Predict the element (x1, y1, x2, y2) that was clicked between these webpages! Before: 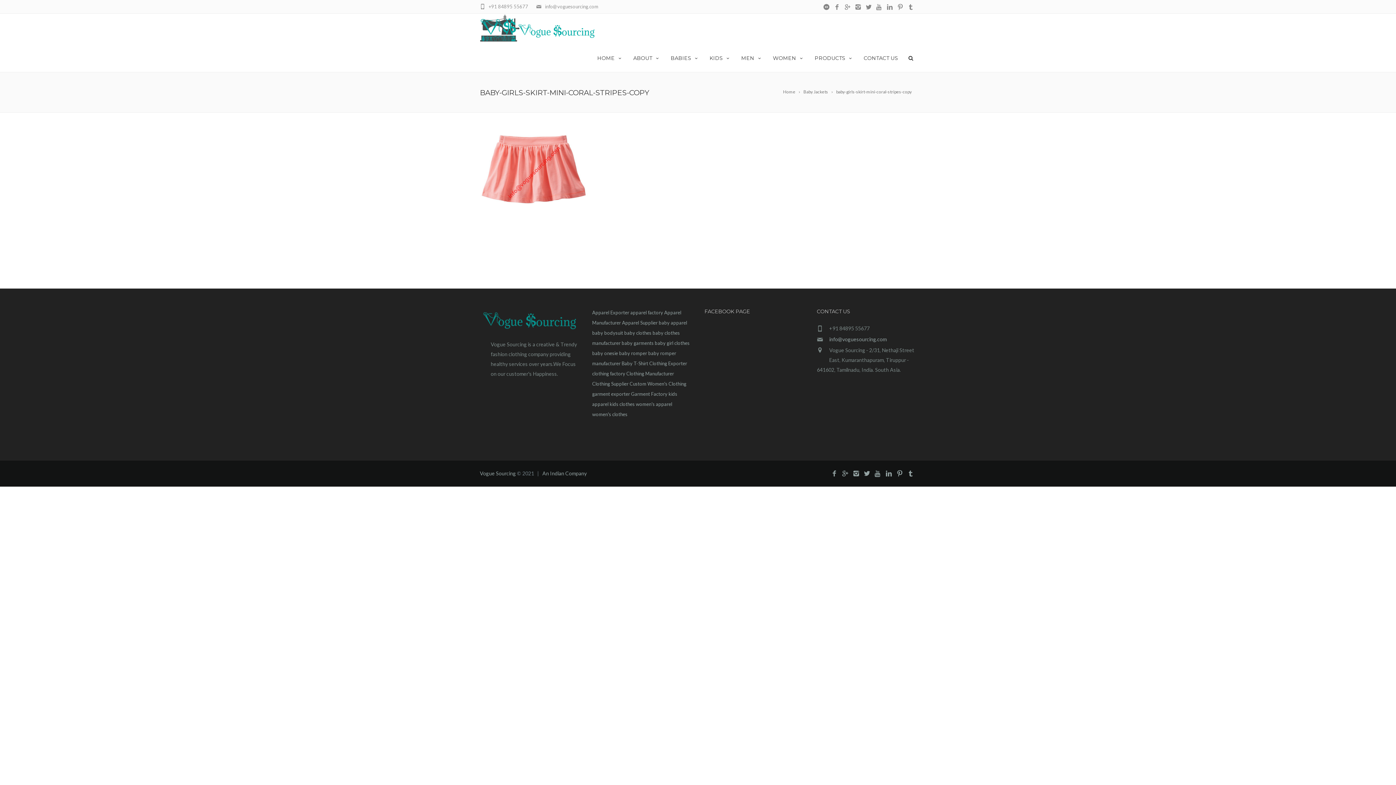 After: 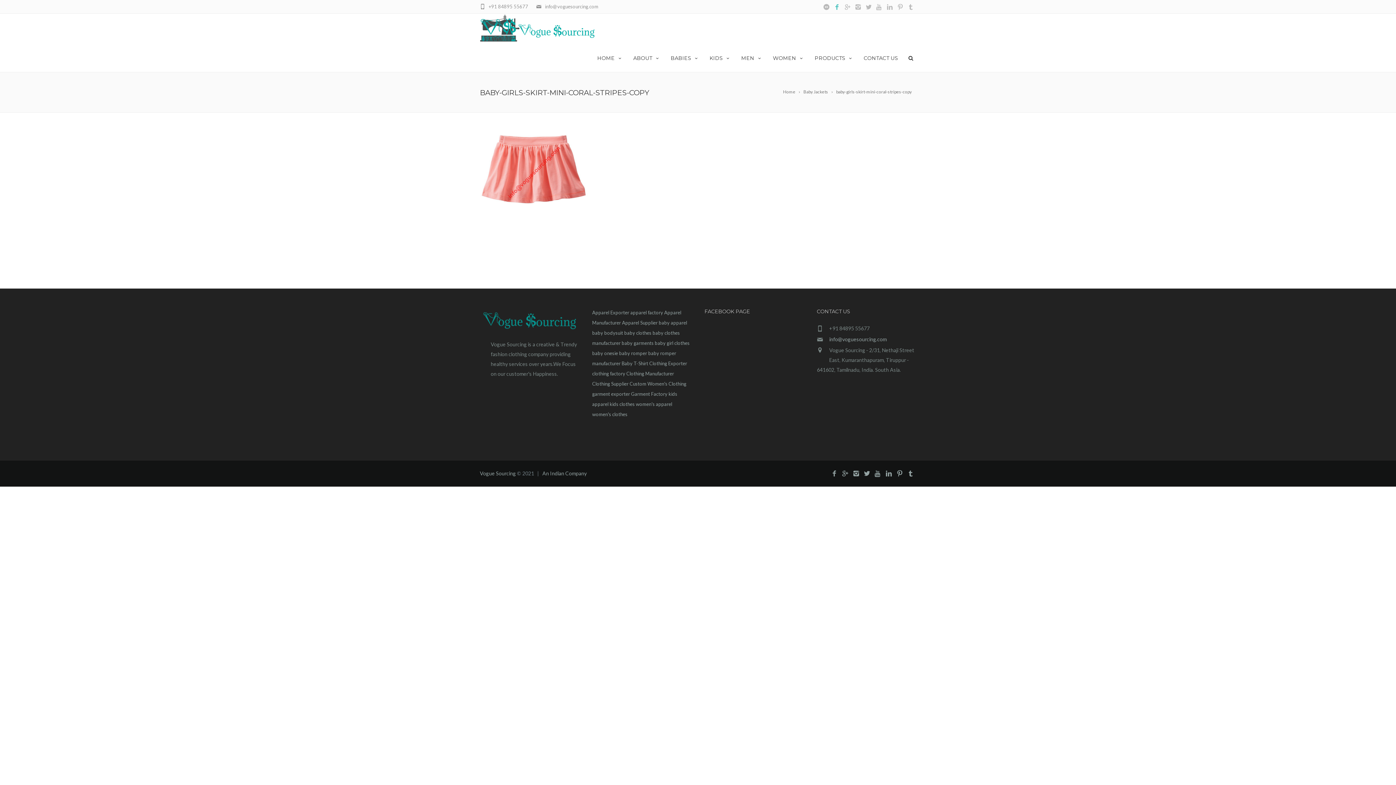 Action: bbox: (832, 4, 842, 10)